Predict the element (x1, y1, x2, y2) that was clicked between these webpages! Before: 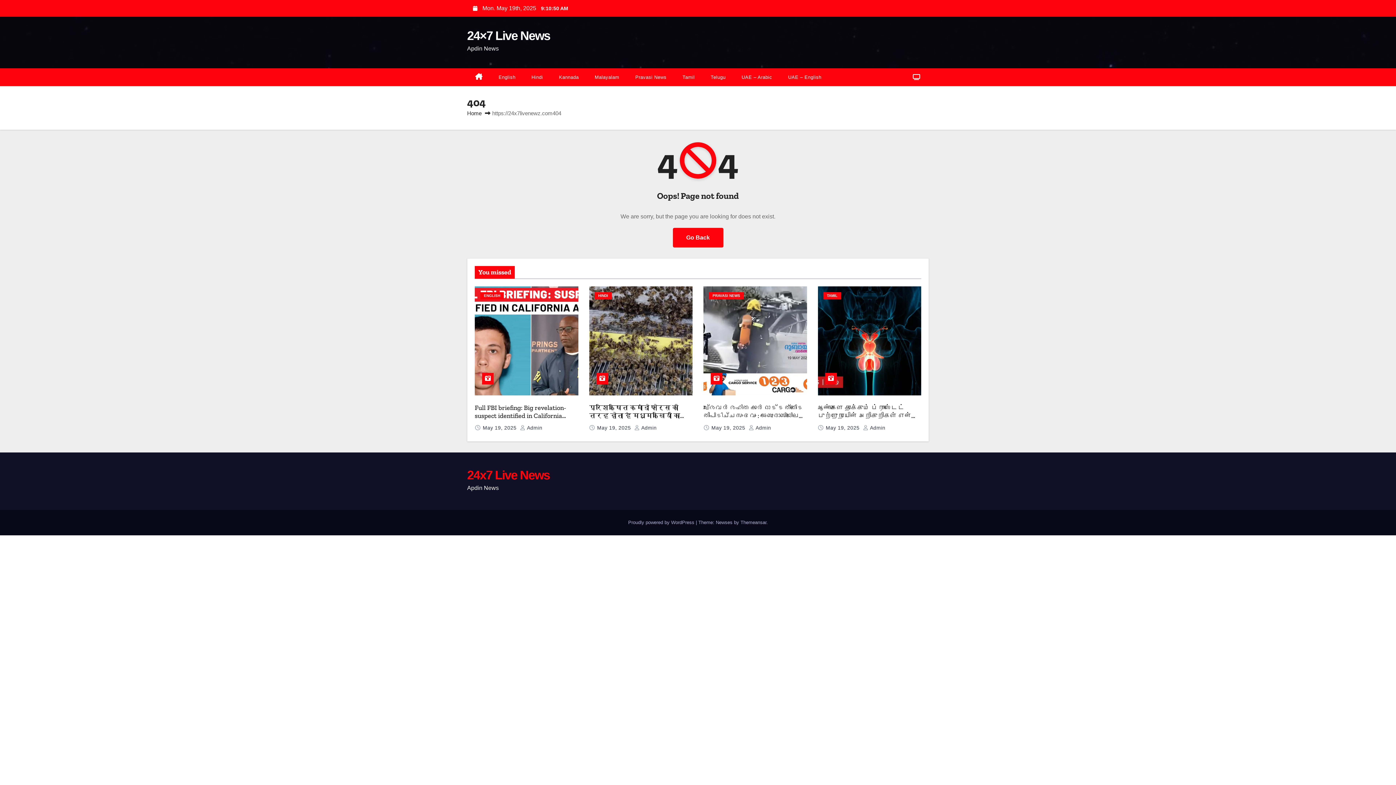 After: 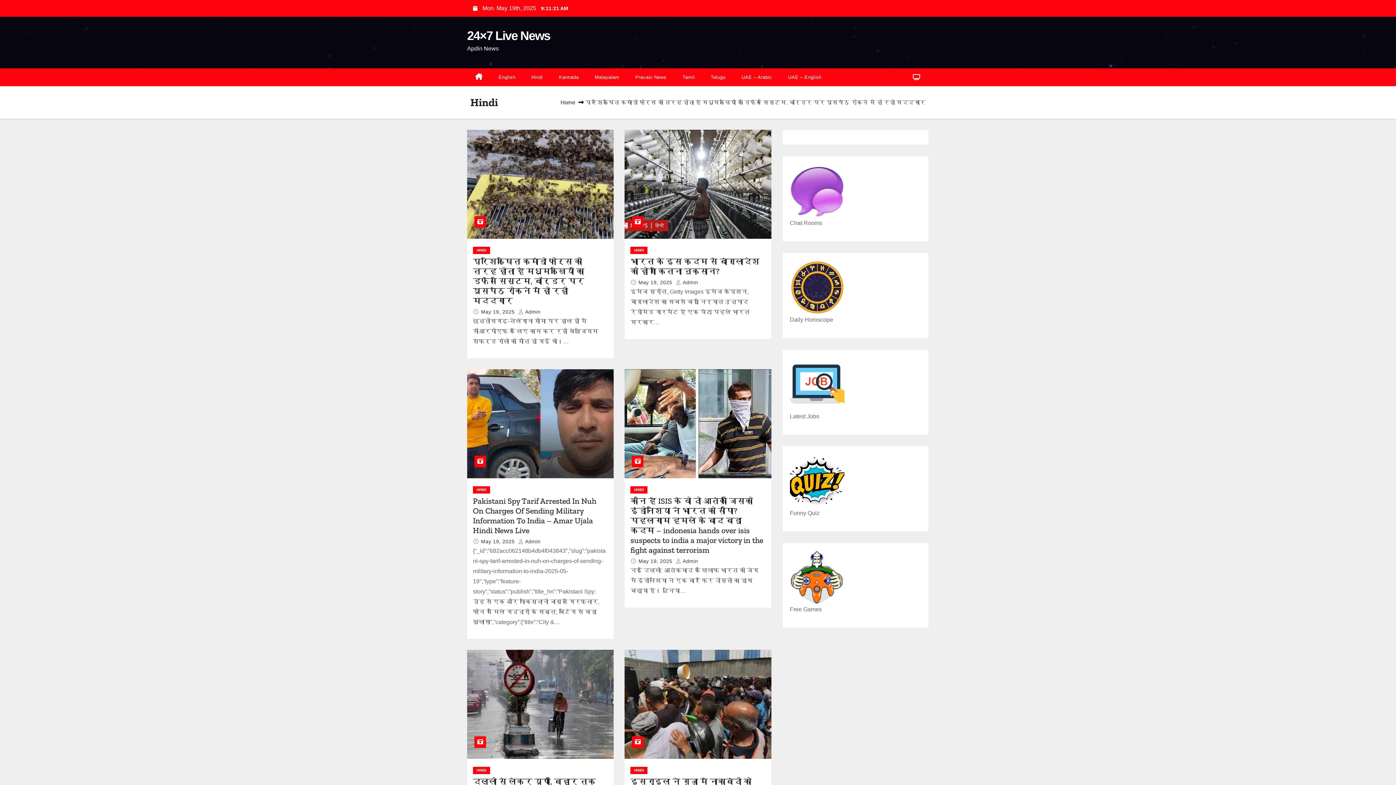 Action: bbox: (594, 292, 611, 299) label: HINDI